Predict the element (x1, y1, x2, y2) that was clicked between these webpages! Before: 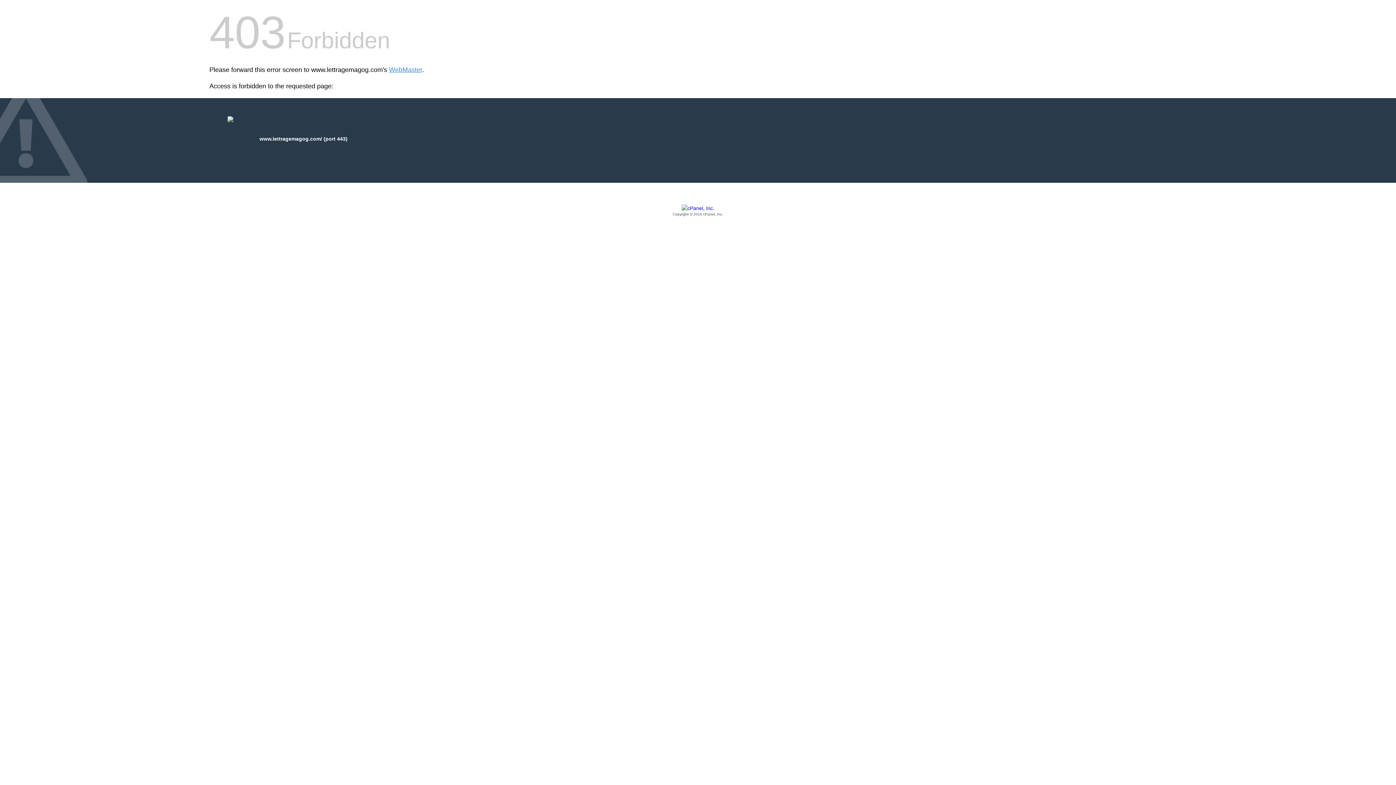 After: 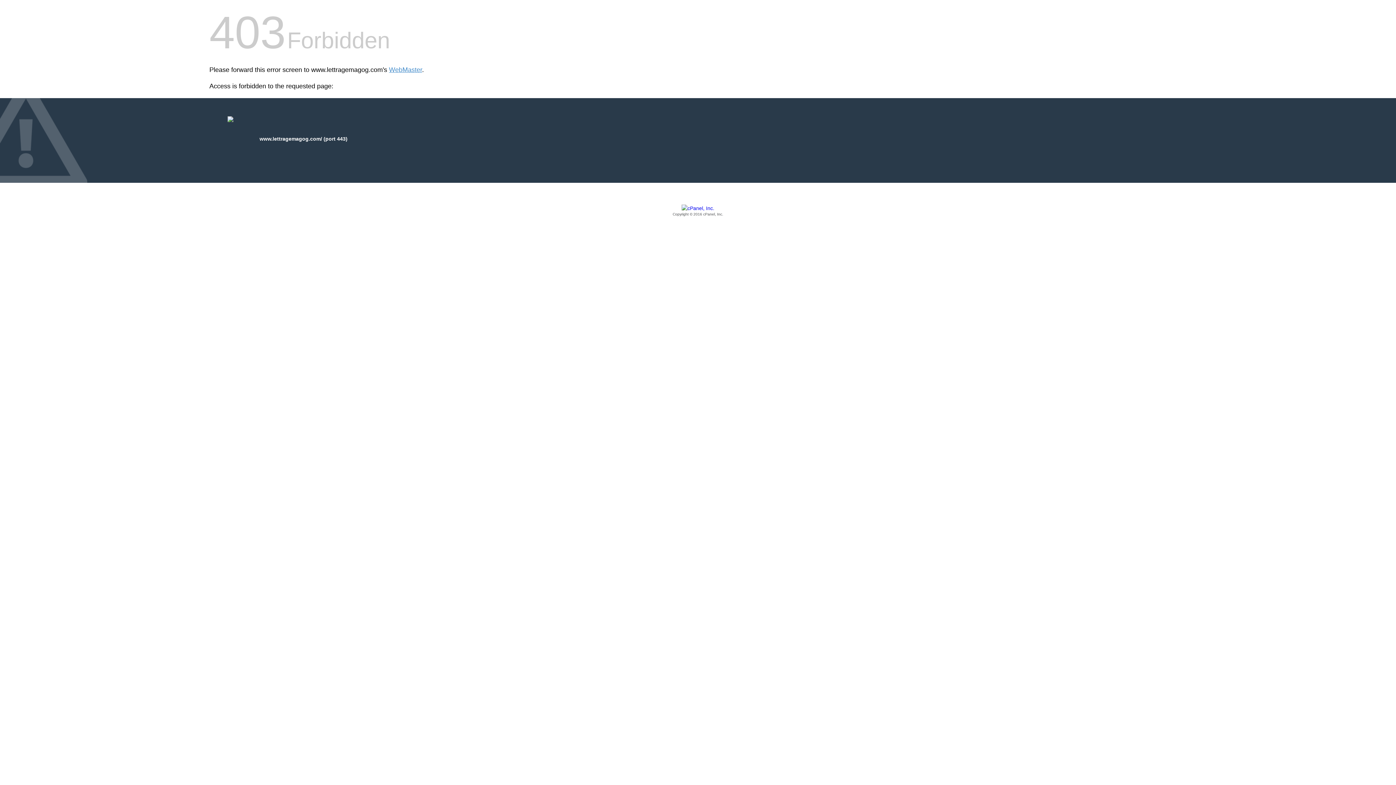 Action: bbox: (209, 205, 1186, 217) label: Copyright © 2016 cPanel, Inc.